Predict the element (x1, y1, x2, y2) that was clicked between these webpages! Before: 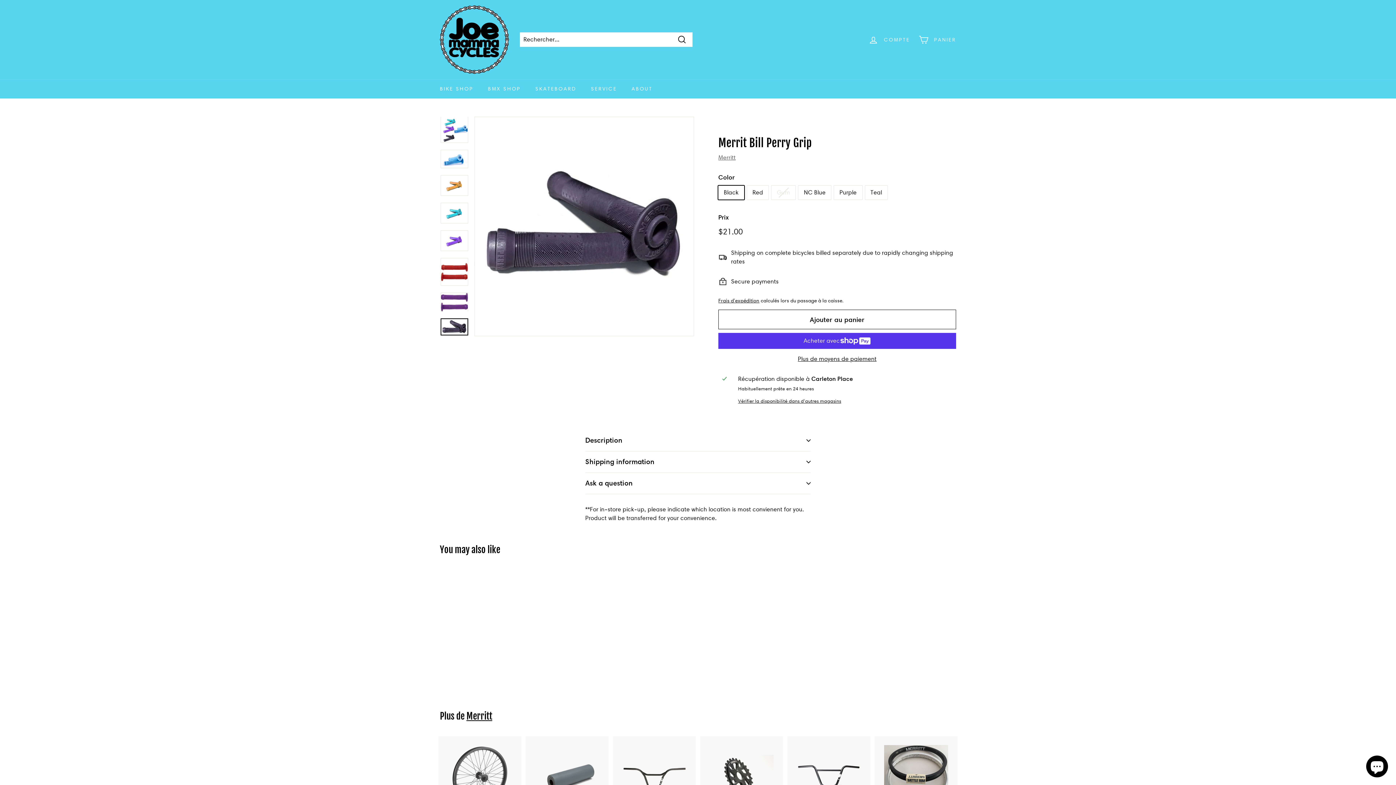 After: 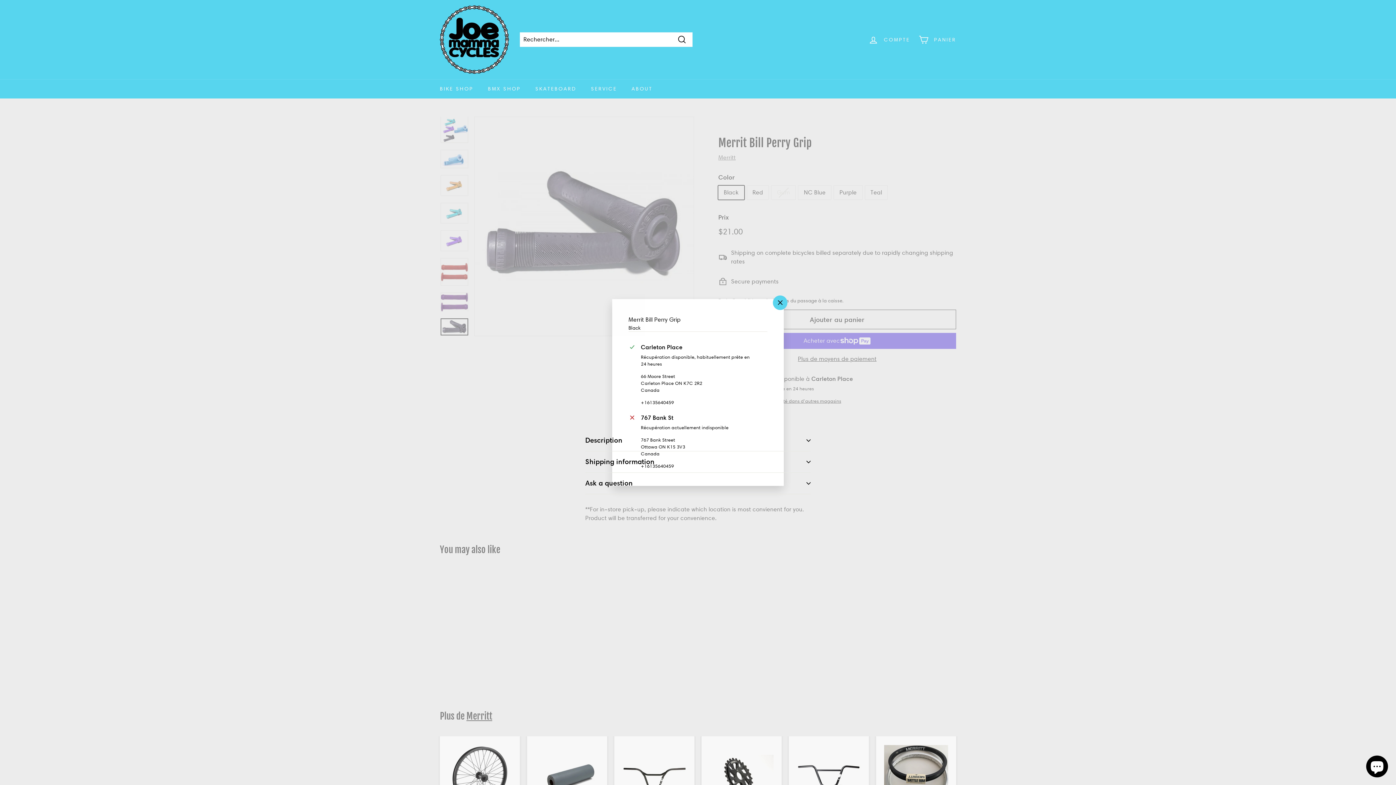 Action: bbox: (738, 397, 952, 404) label: Vérifier la disponibilité dans d'autres magasins